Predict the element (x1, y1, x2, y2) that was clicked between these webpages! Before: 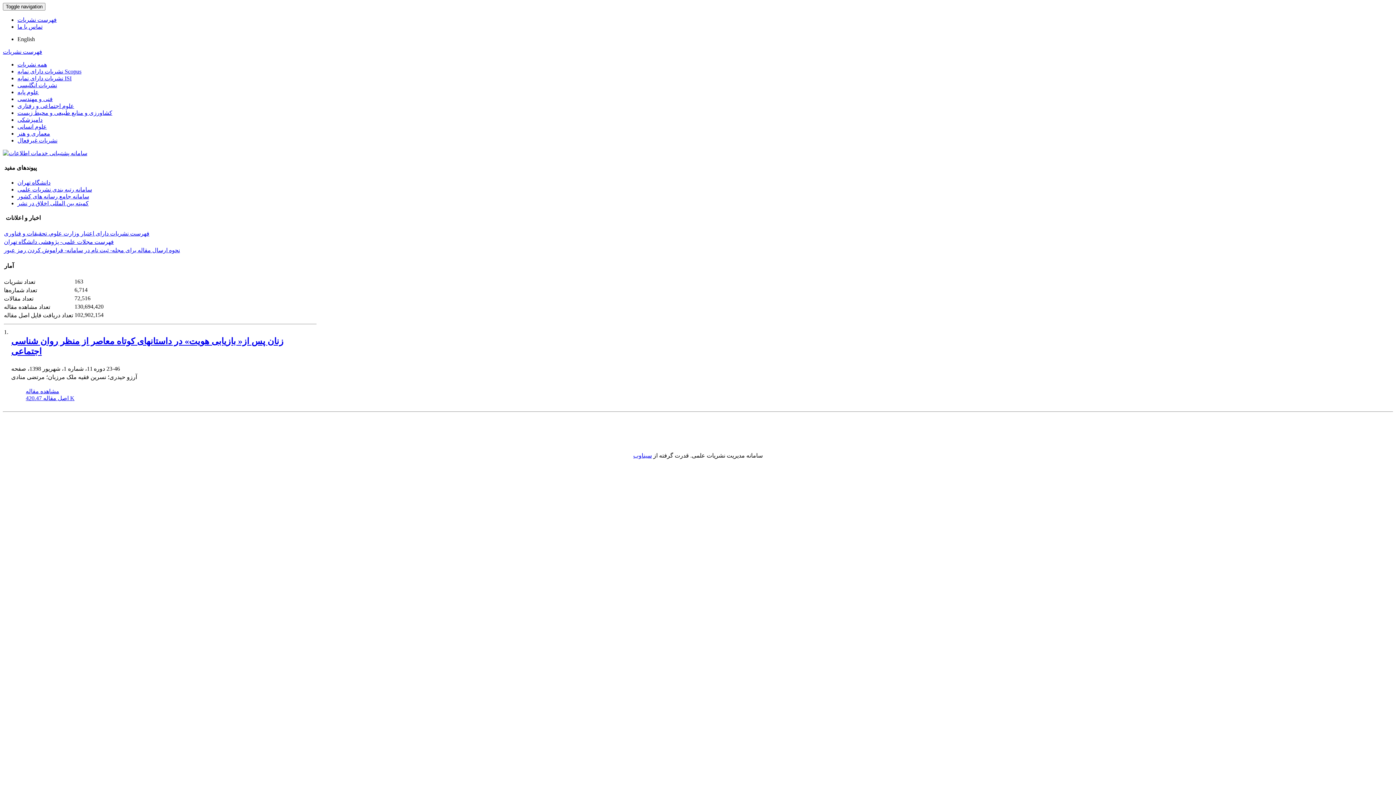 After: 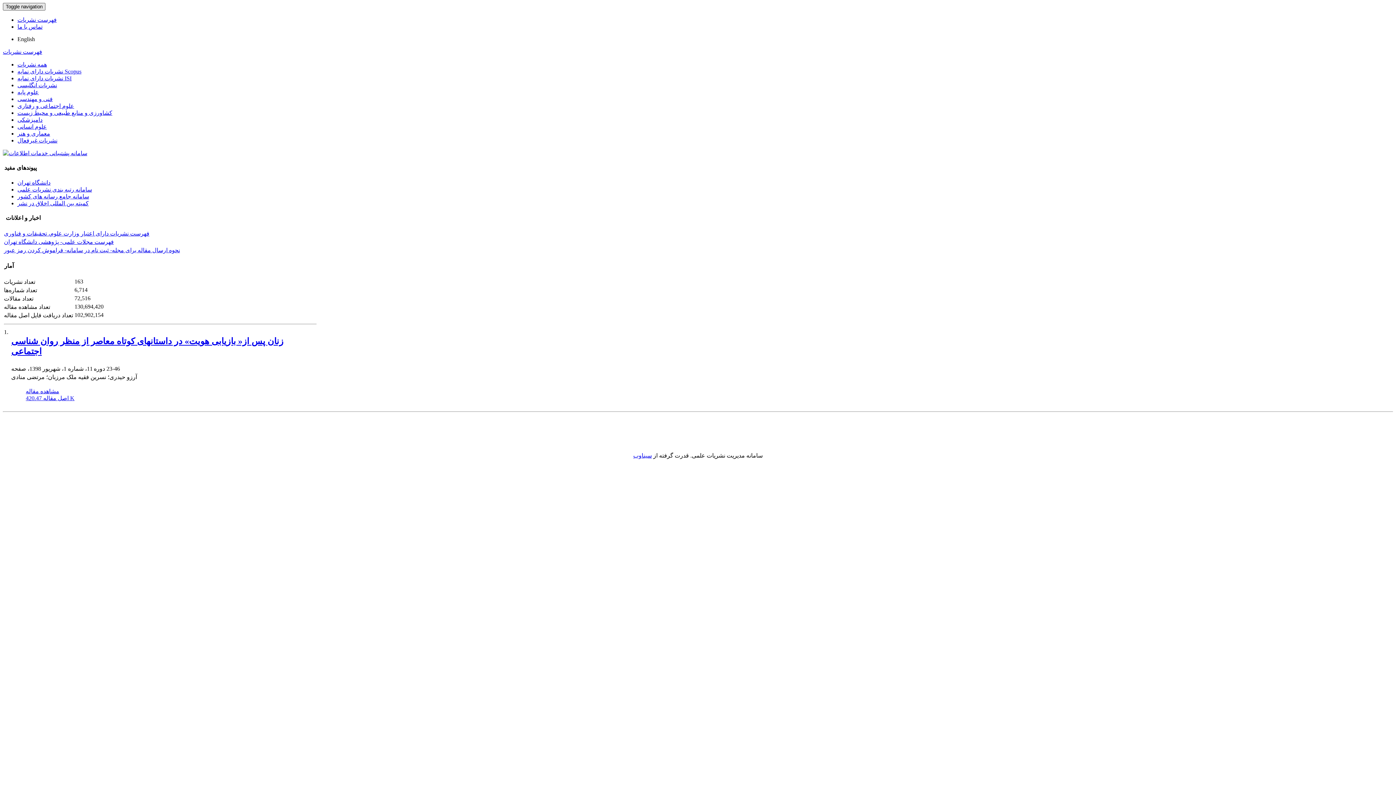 Action: bbox: (2, 2, 45, 10) label: Toggle navigation